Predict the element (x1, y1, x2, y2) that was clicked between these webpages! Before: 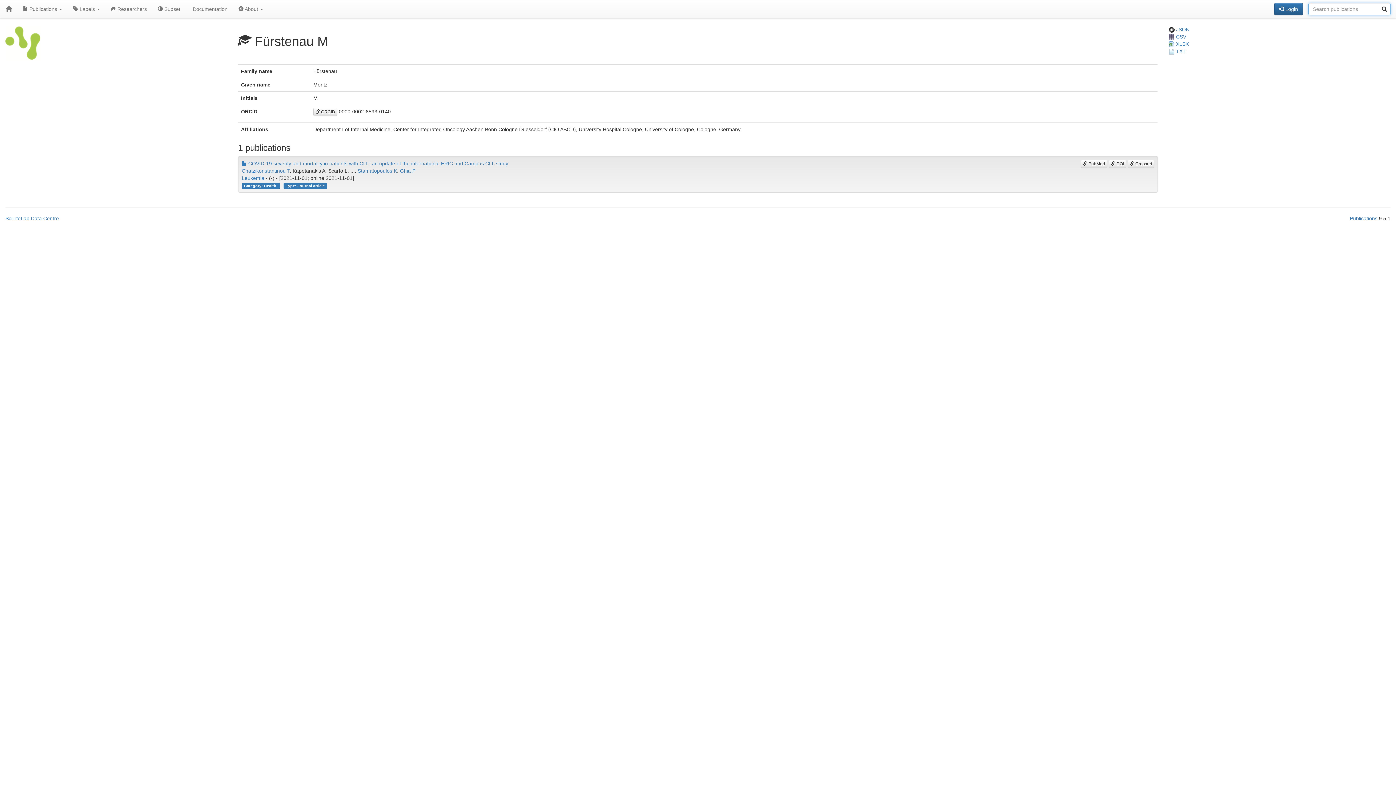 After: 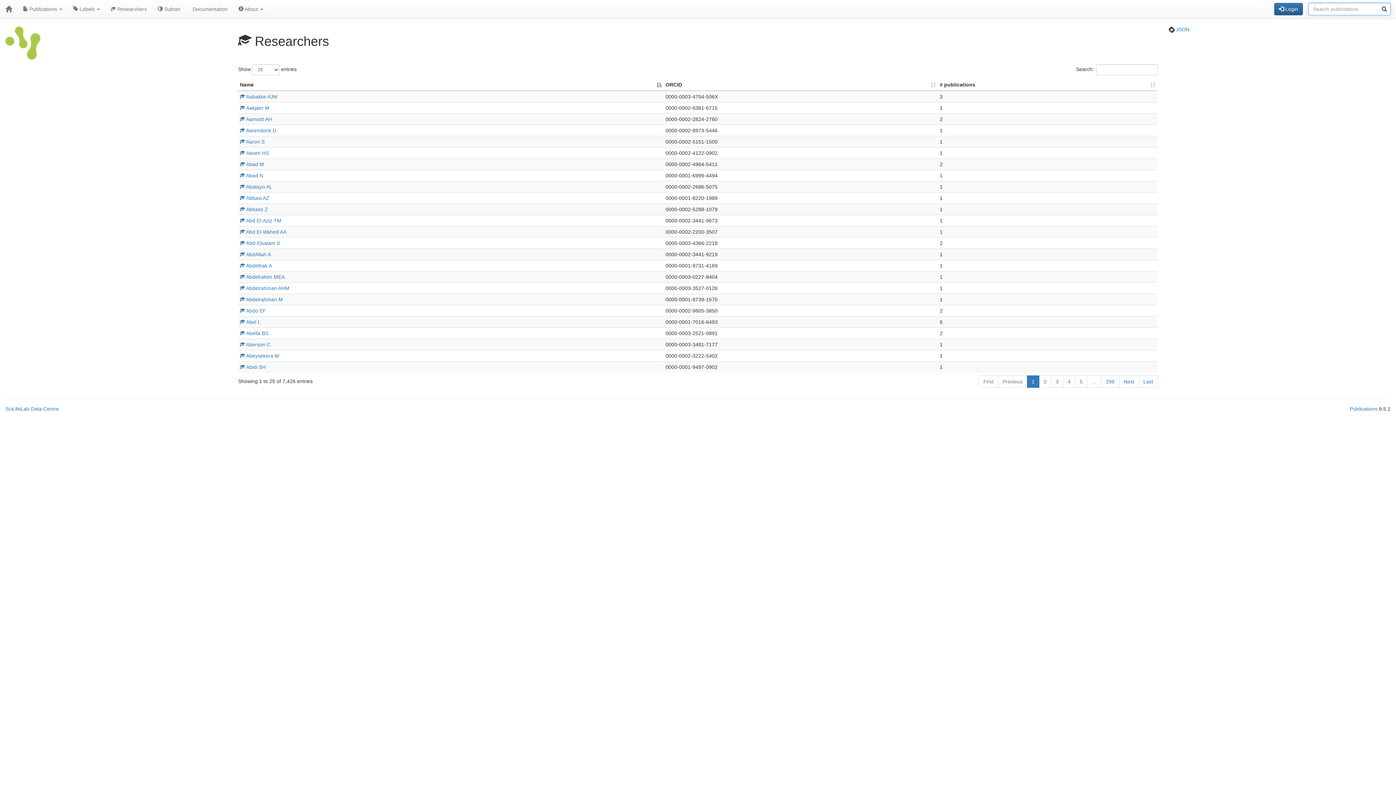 Action: bbox: (105, 0, 152, 18) label:  Researchers